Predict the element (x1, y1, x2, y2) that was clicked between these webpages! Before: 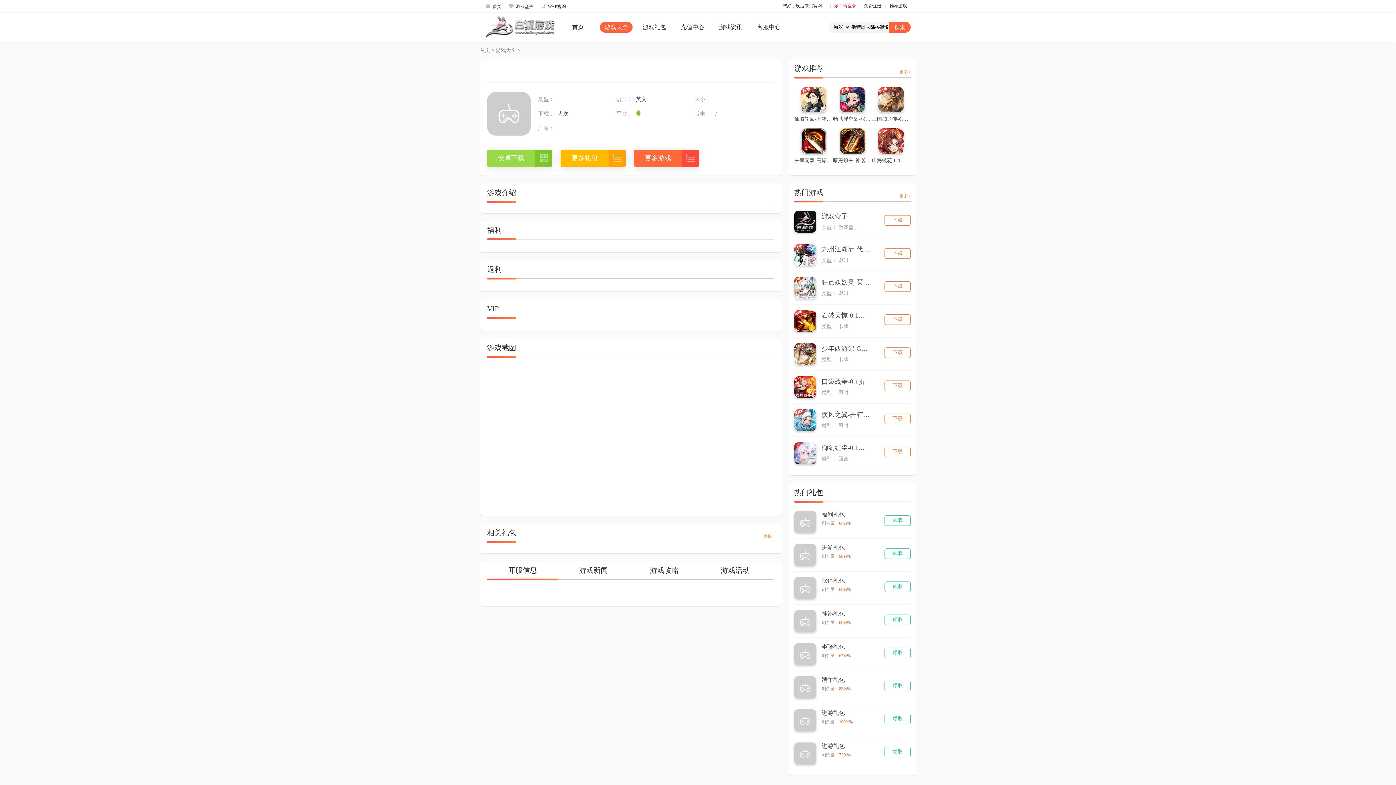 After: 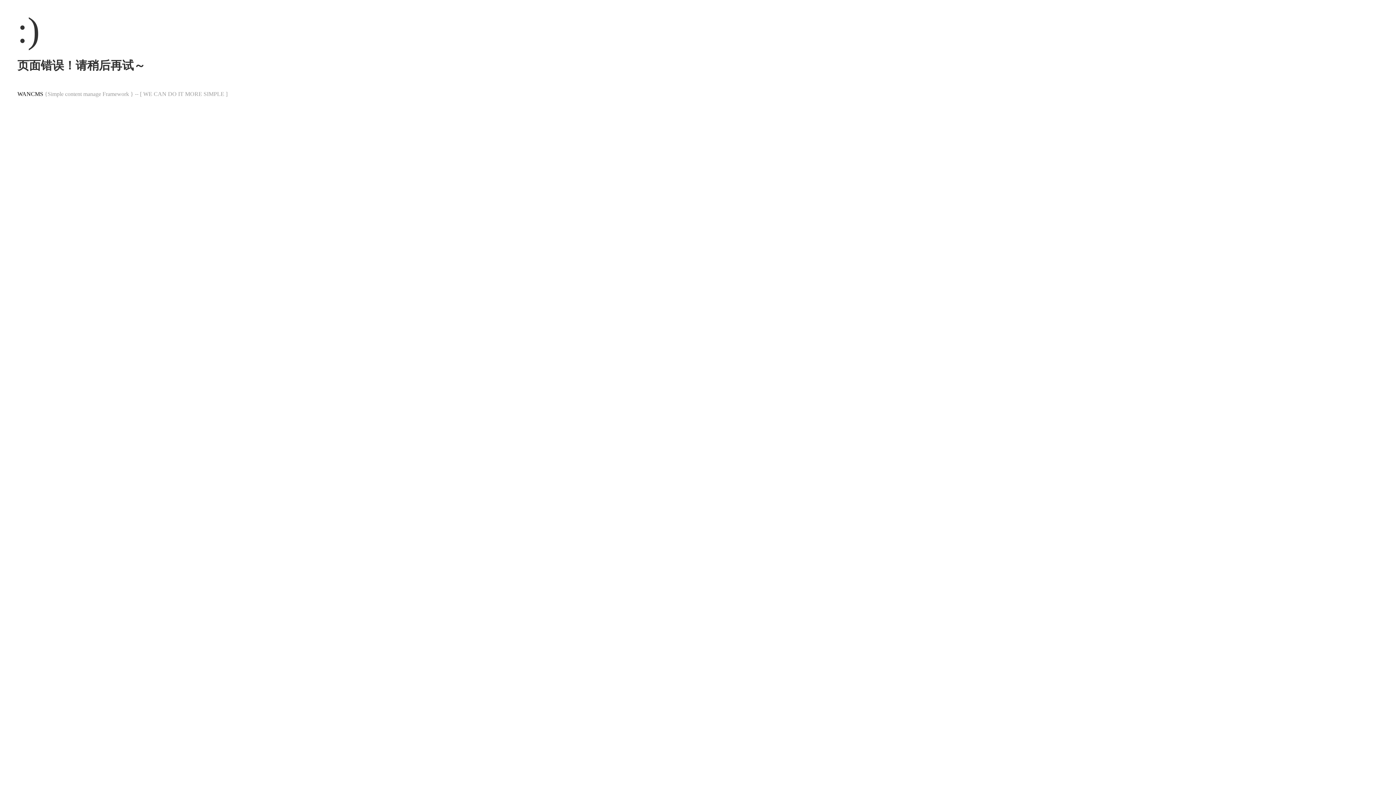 Action: label: 领取 bbox: (884, 614, 910, 625)